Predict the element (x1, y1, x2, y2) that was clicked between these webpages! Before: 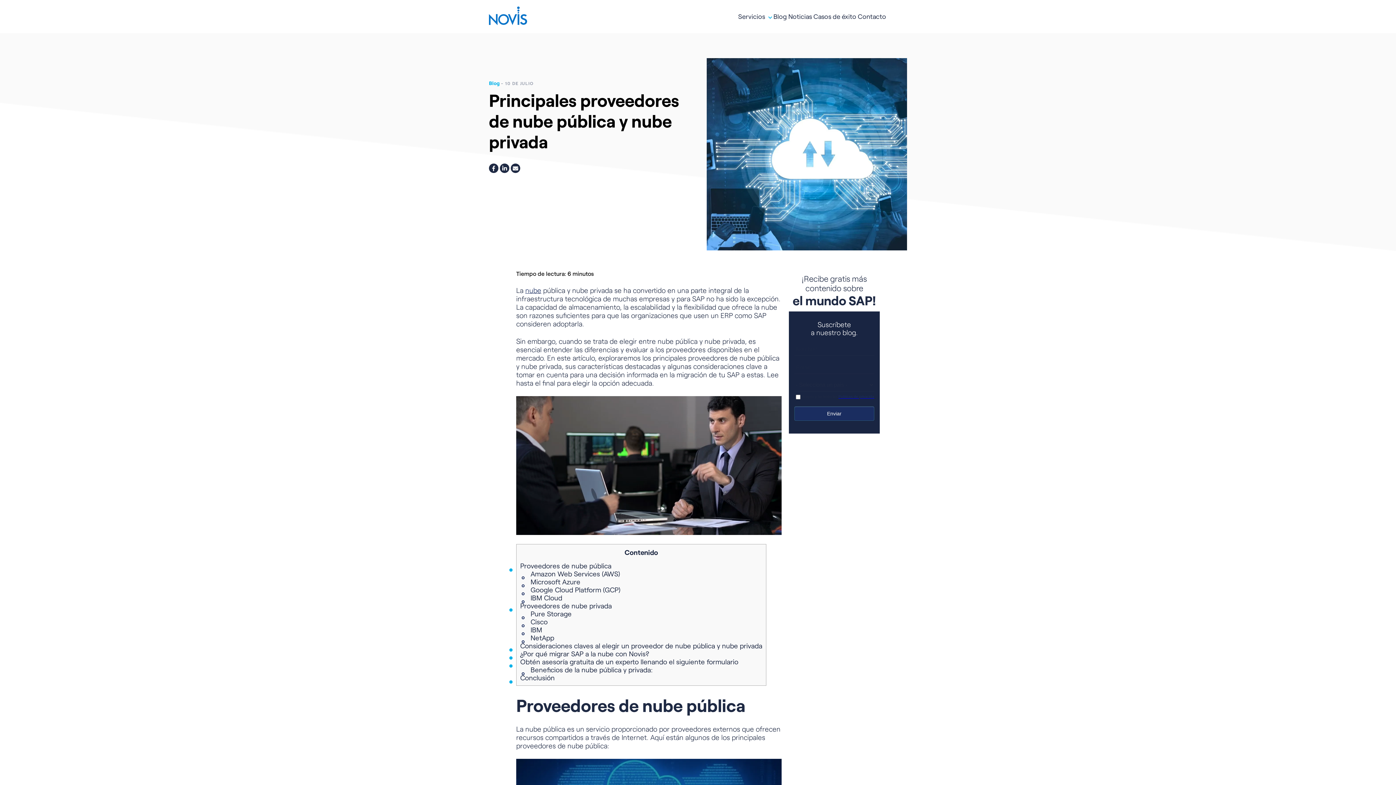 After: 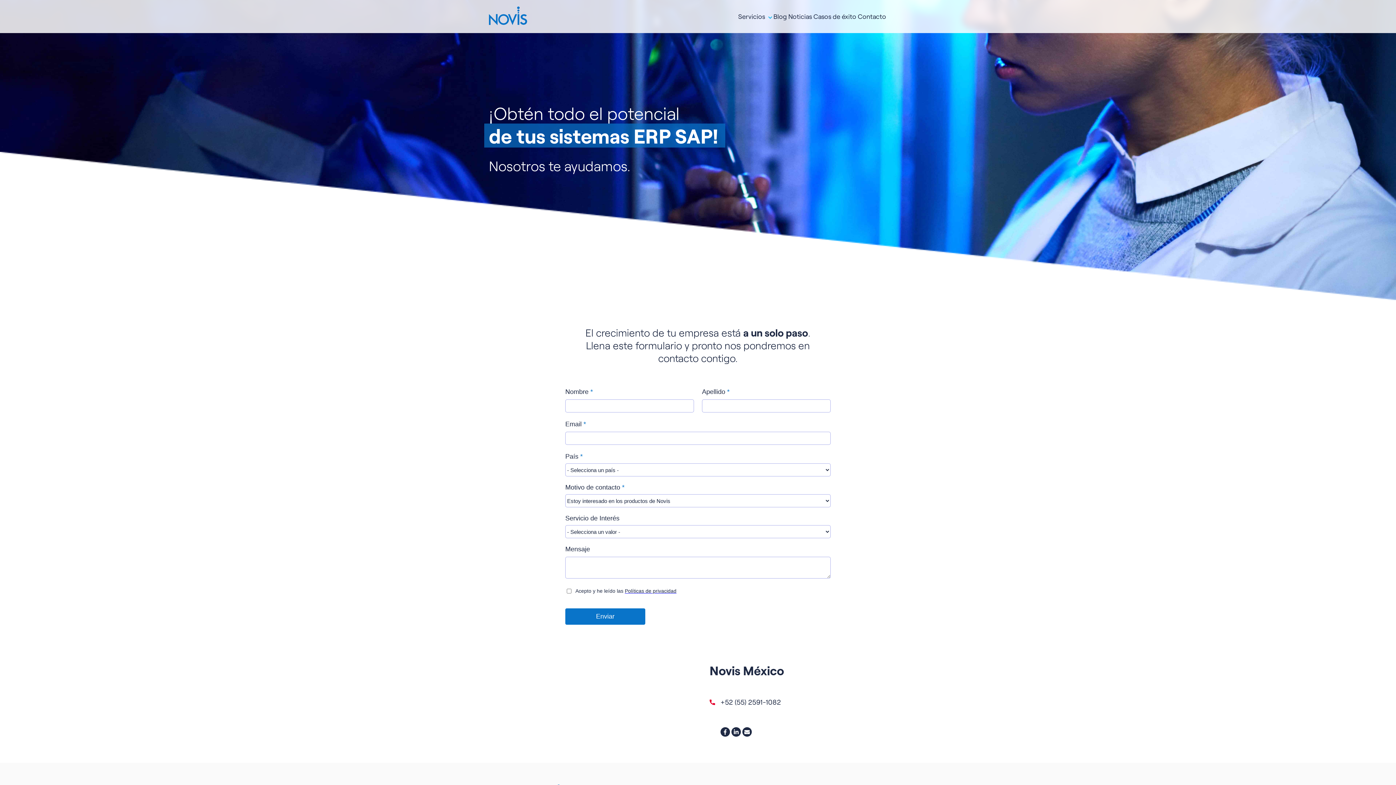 Action: bbox: (858, 10, 886, 22) label: Contacto